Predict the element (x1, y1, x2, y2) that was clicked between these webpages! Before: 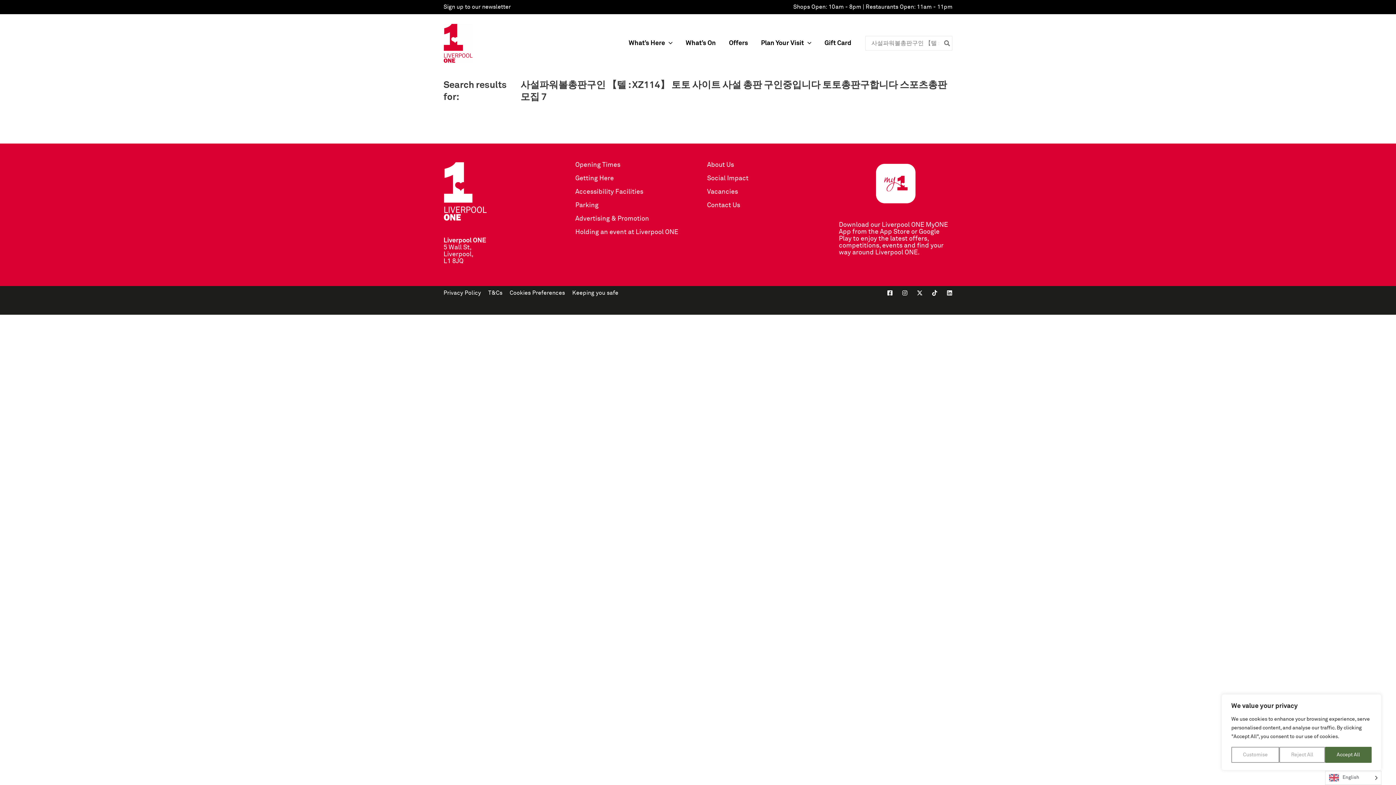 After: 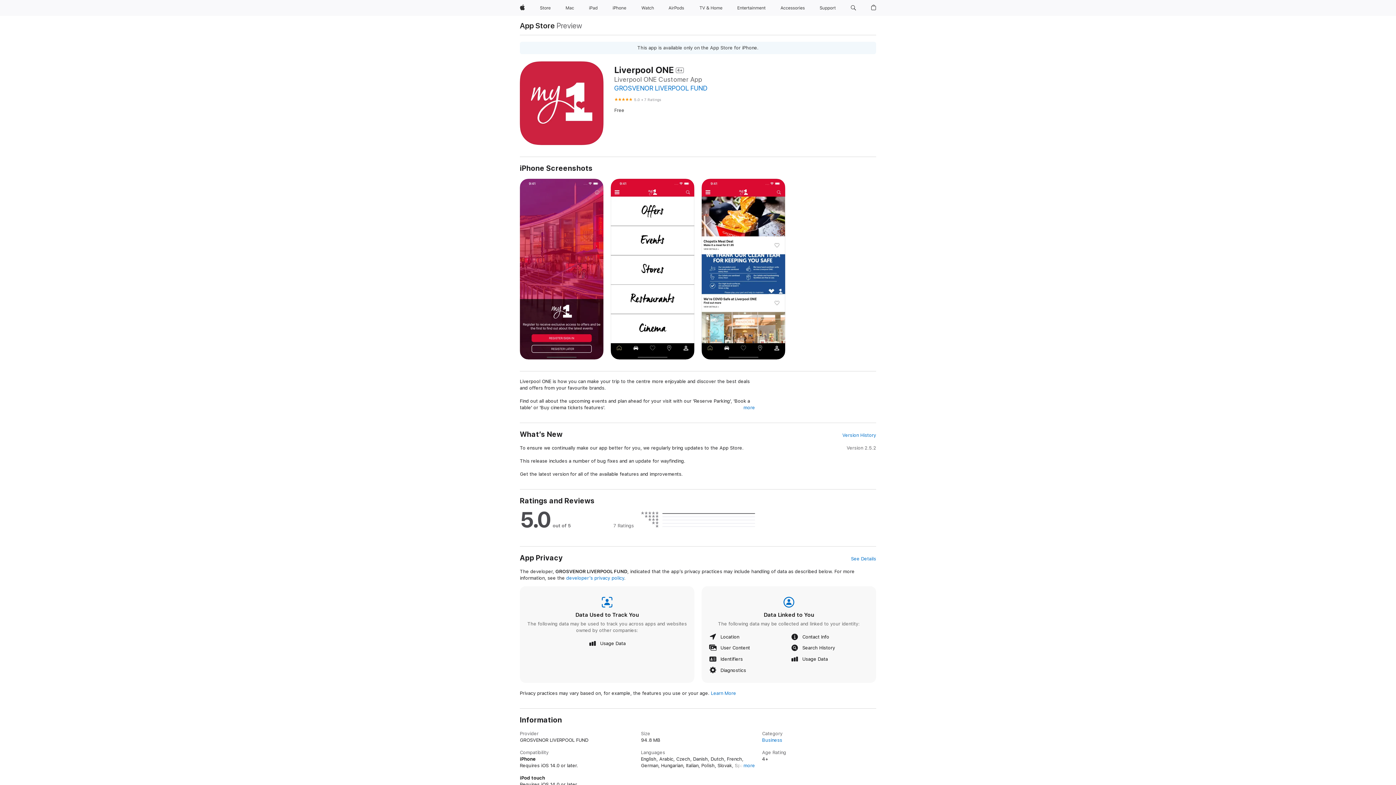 Action: label: App Store bbox: (880, 228, 910, 235)